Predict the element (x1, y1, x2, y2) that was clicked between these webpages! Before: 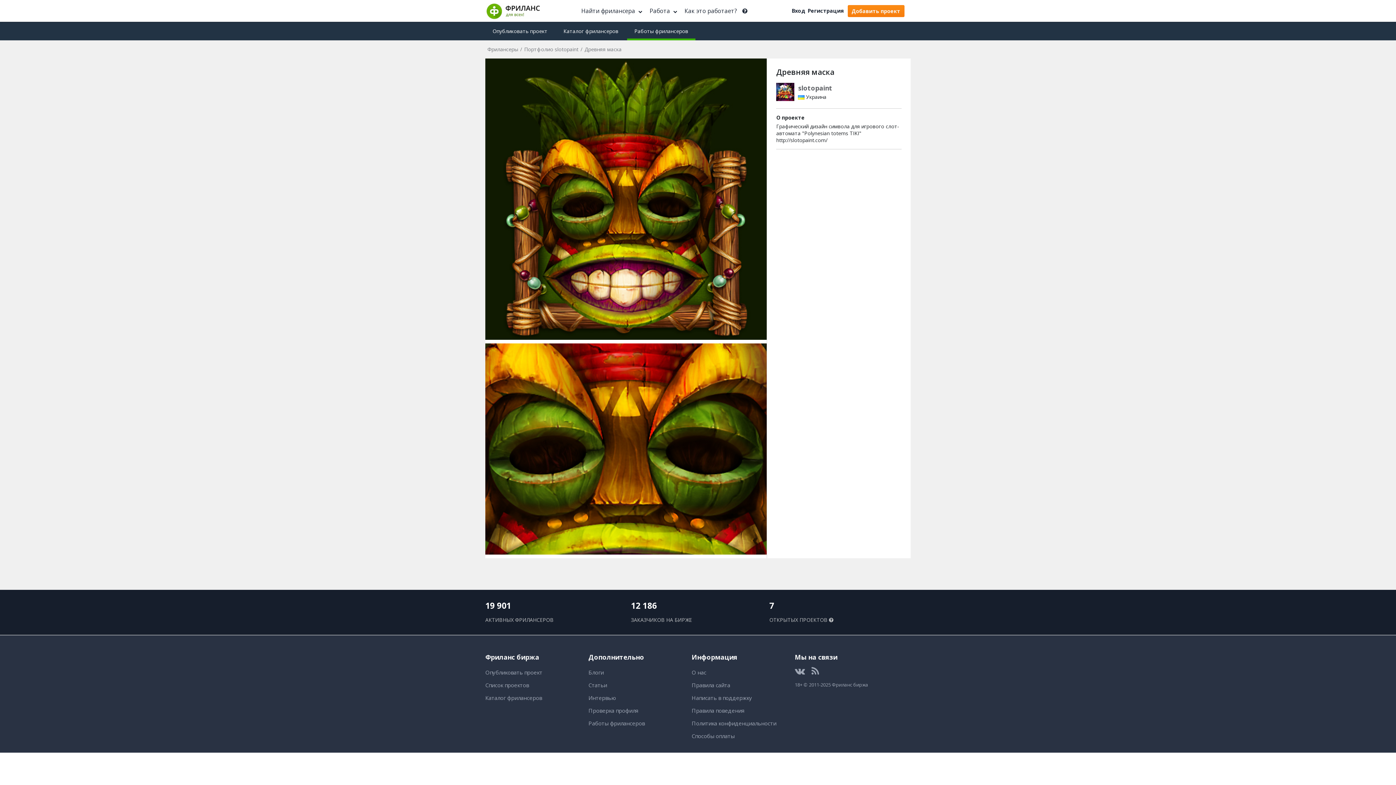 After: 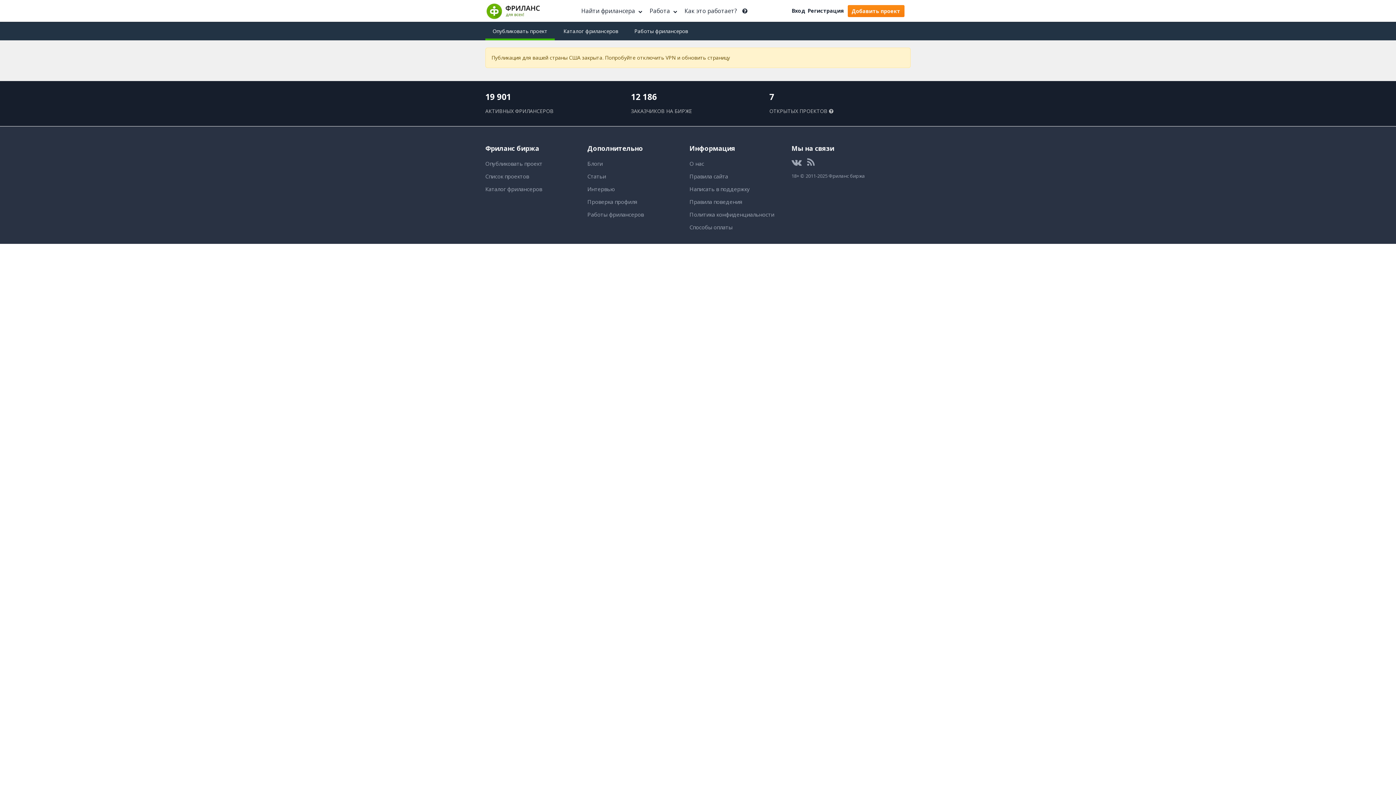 Action: label: Опубликовать проект bbox: (485, 21, 554, 40)